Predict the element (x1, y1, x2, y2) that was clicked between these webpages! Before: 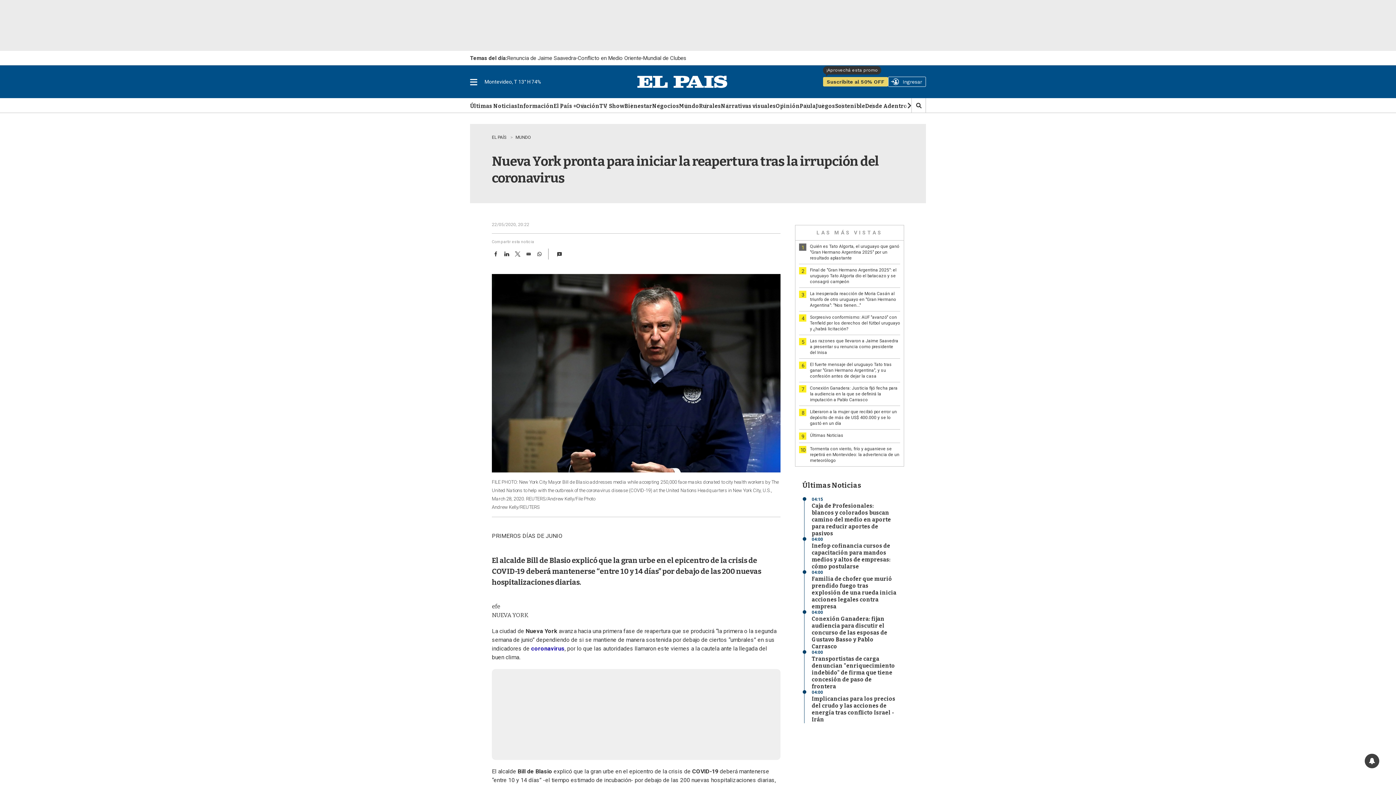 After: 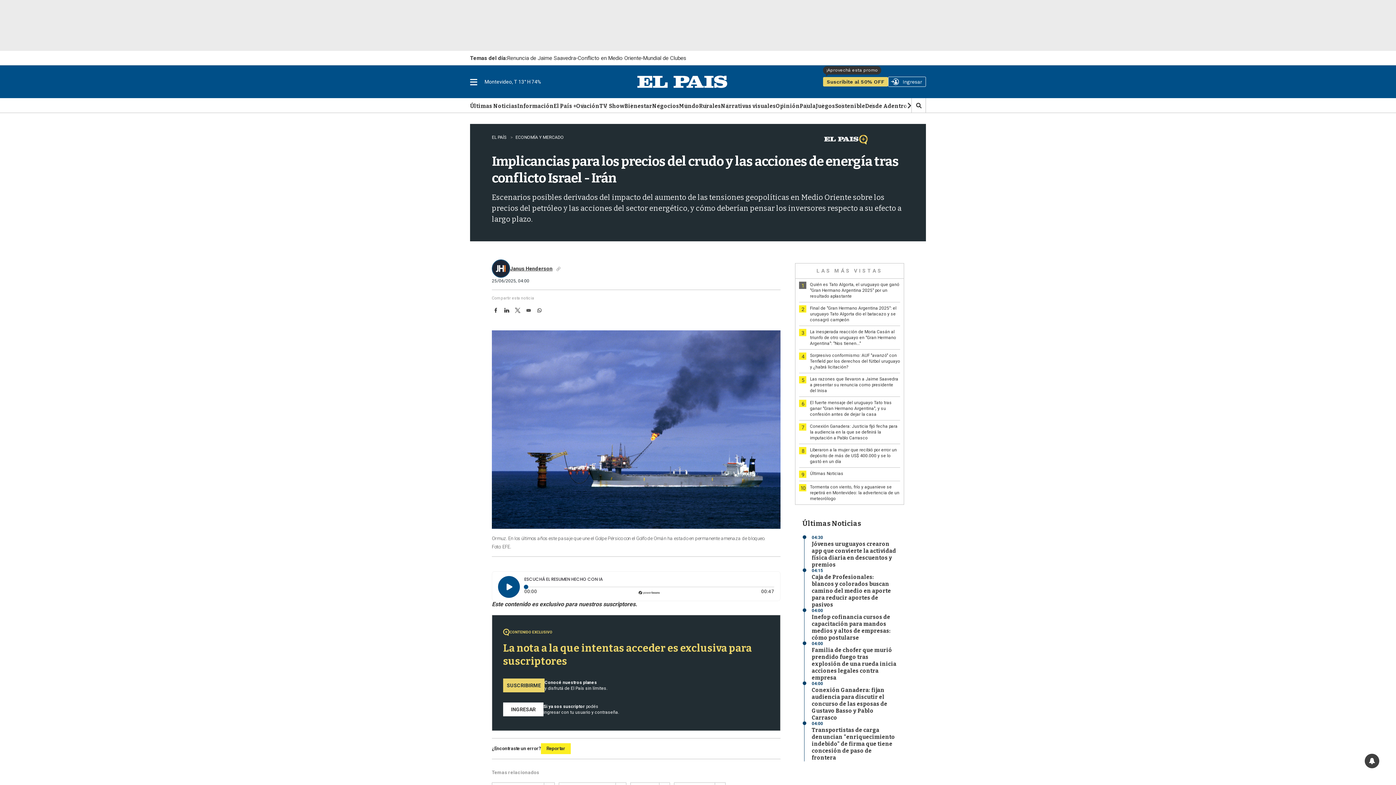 Action: label: Implicancias para los precios del crudo y las acciones de energía tras conflicto Israel - Irán bbox: (812, 696, 895, 723)